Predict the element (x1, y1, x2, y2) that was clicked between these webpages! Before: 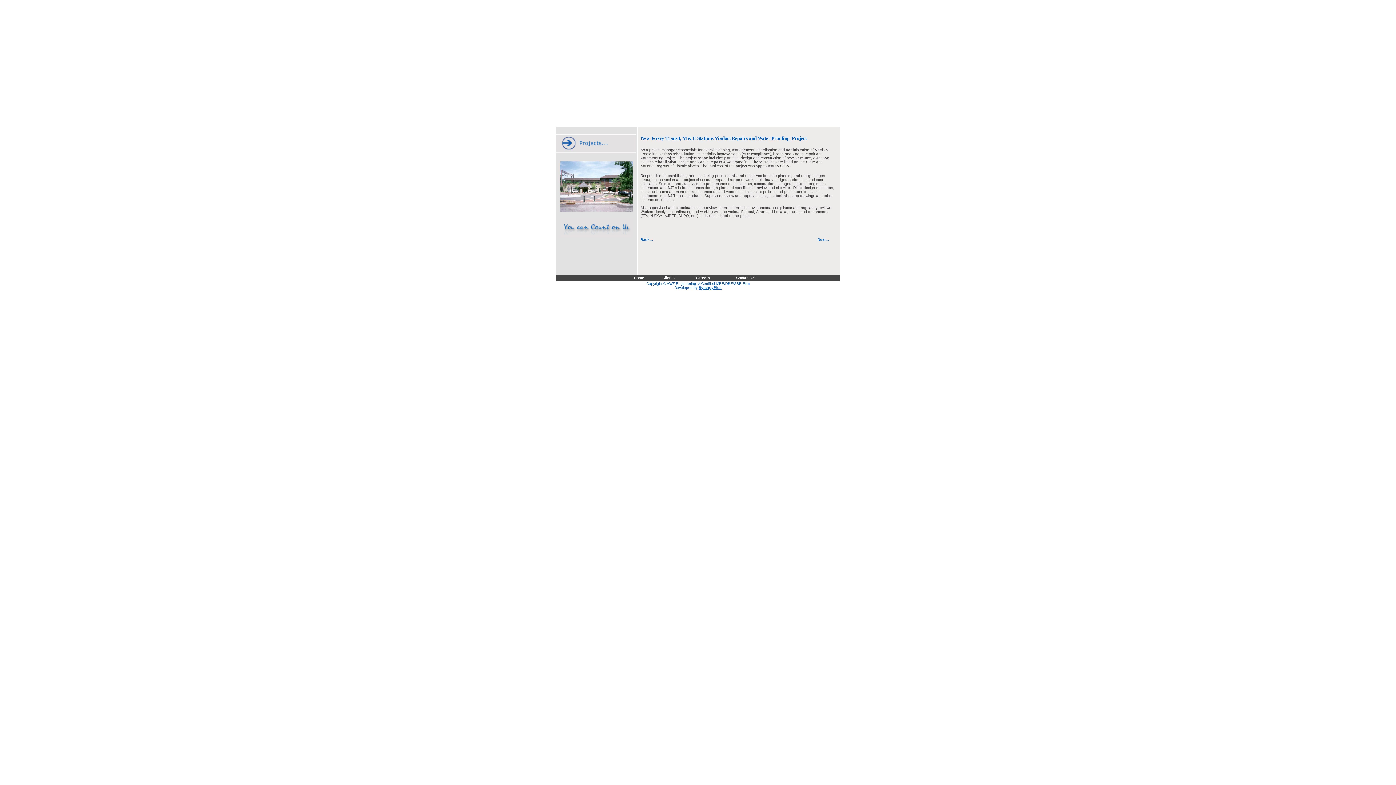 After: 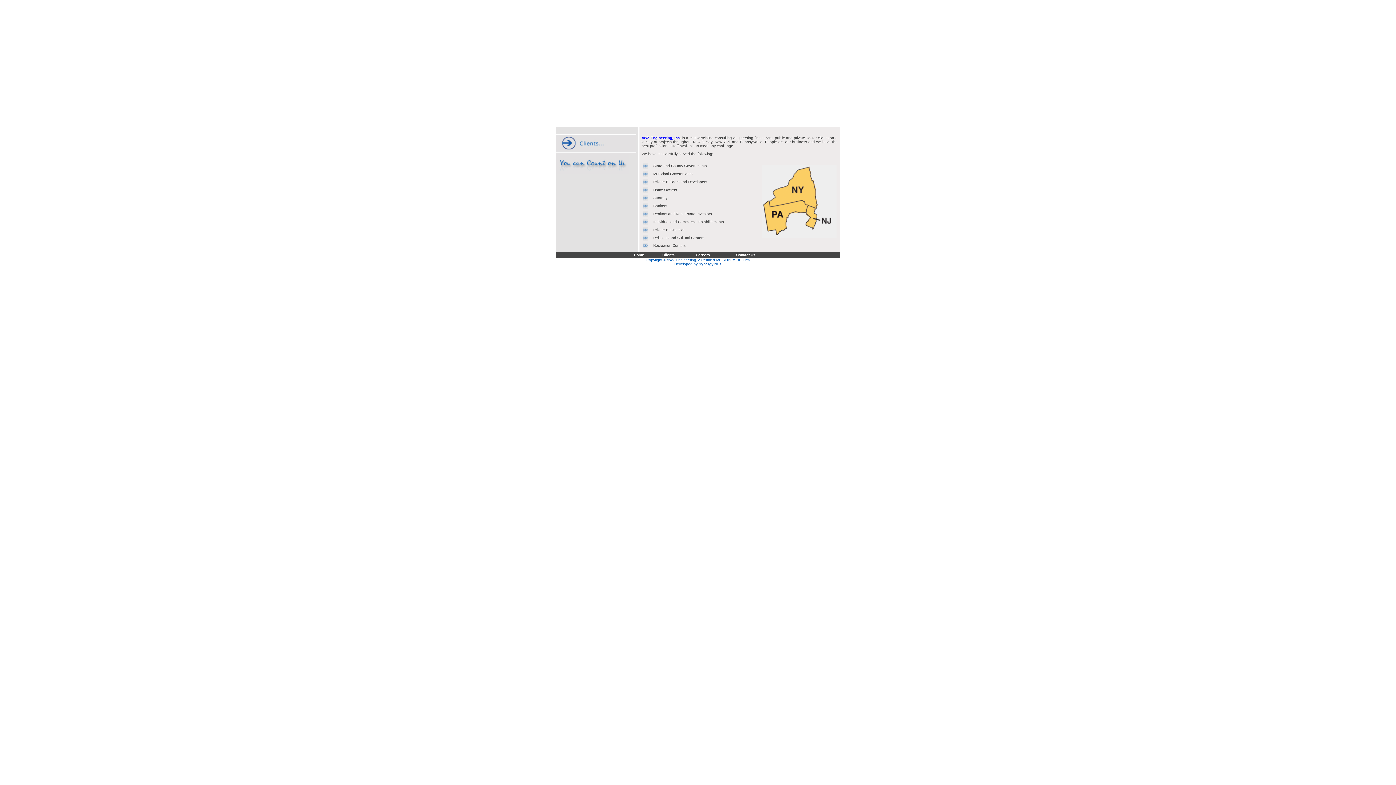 Action: bbox: (662, 274, 674, 280) label: Clients